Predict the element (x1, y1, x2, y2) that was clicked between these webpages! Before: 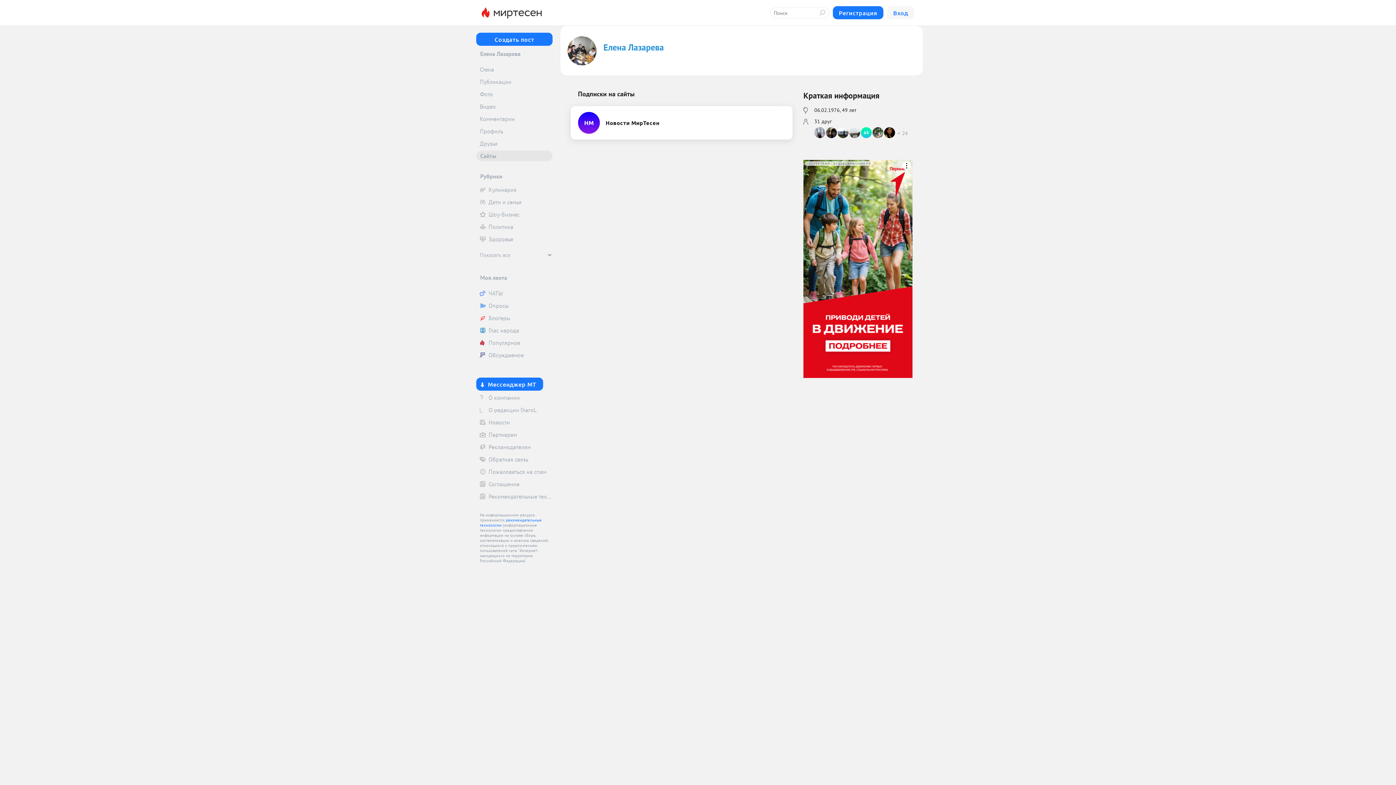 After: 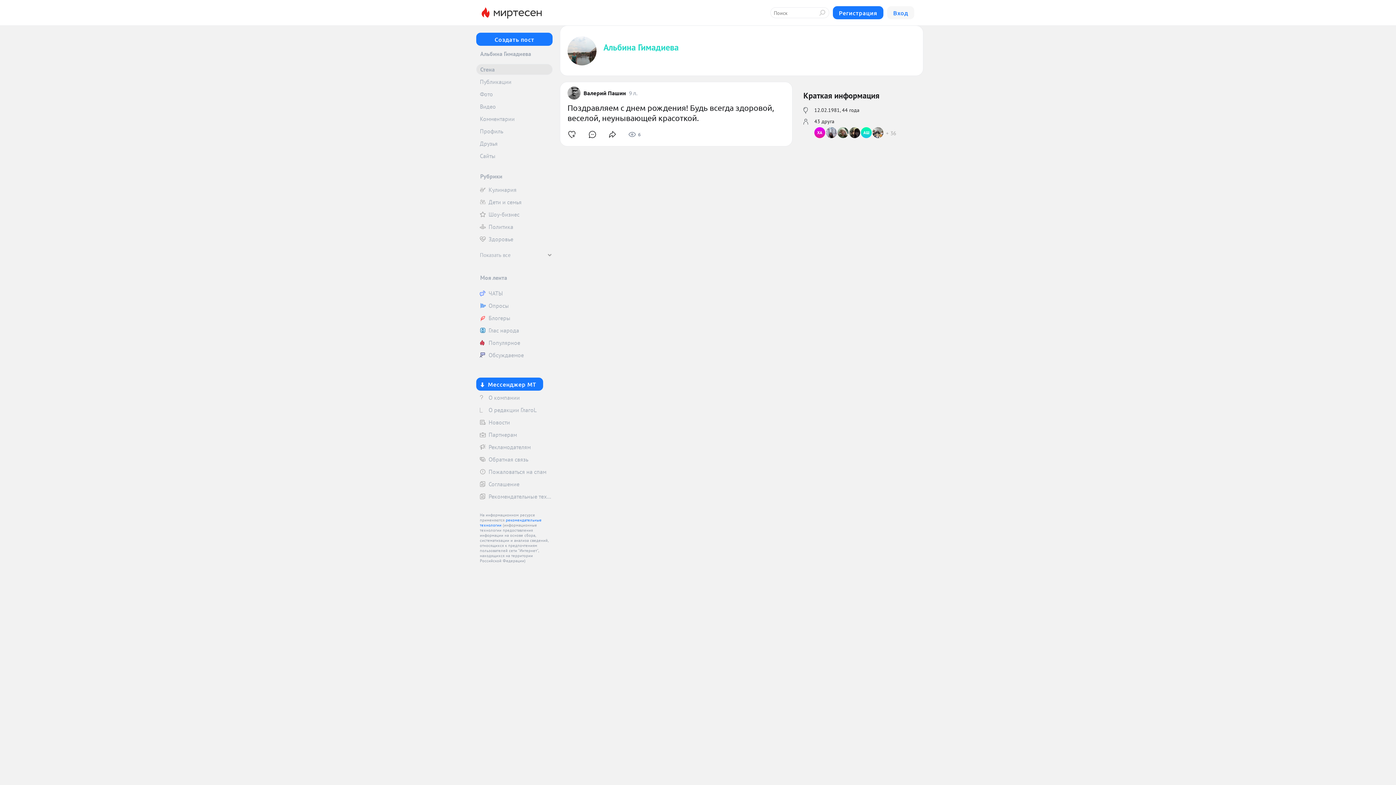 Action: bbox: (849, 127, 861, 138)